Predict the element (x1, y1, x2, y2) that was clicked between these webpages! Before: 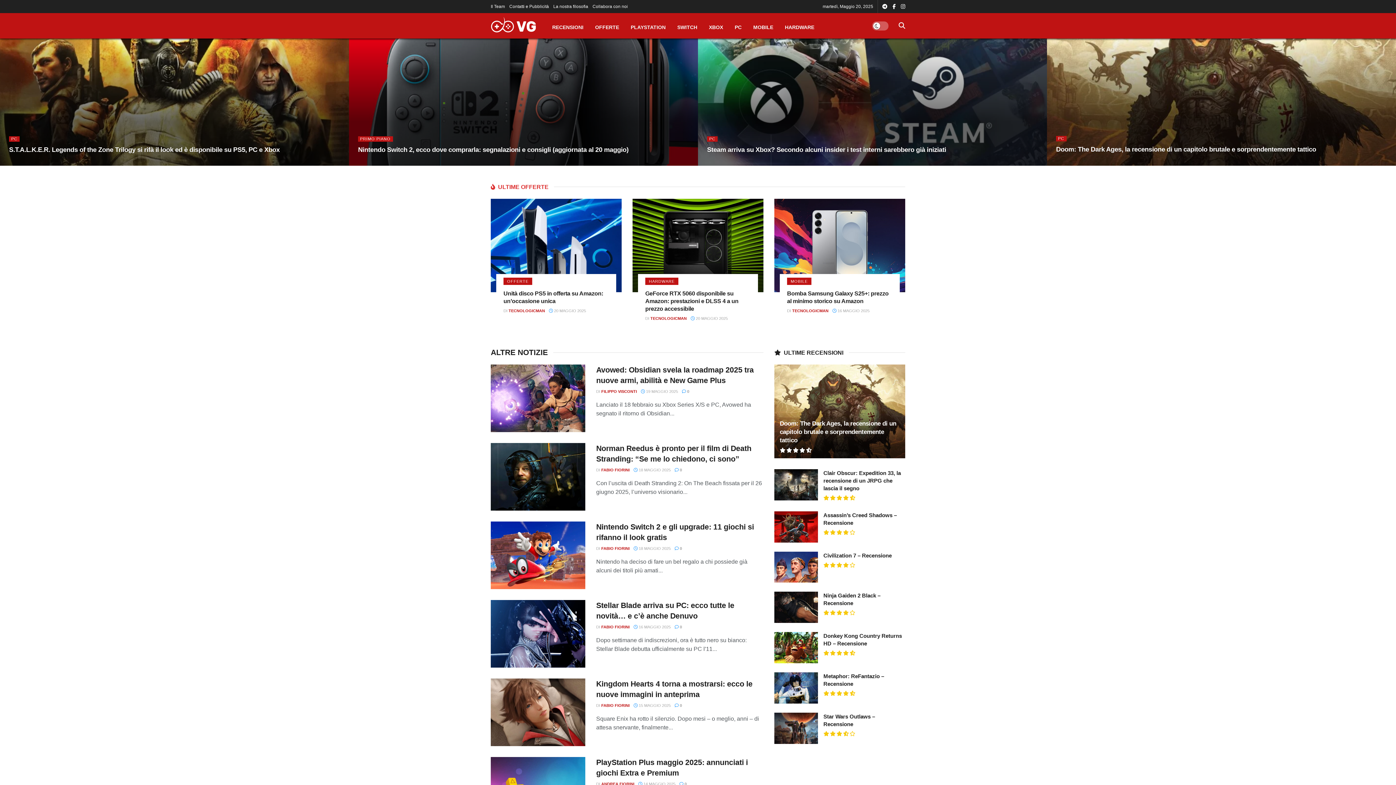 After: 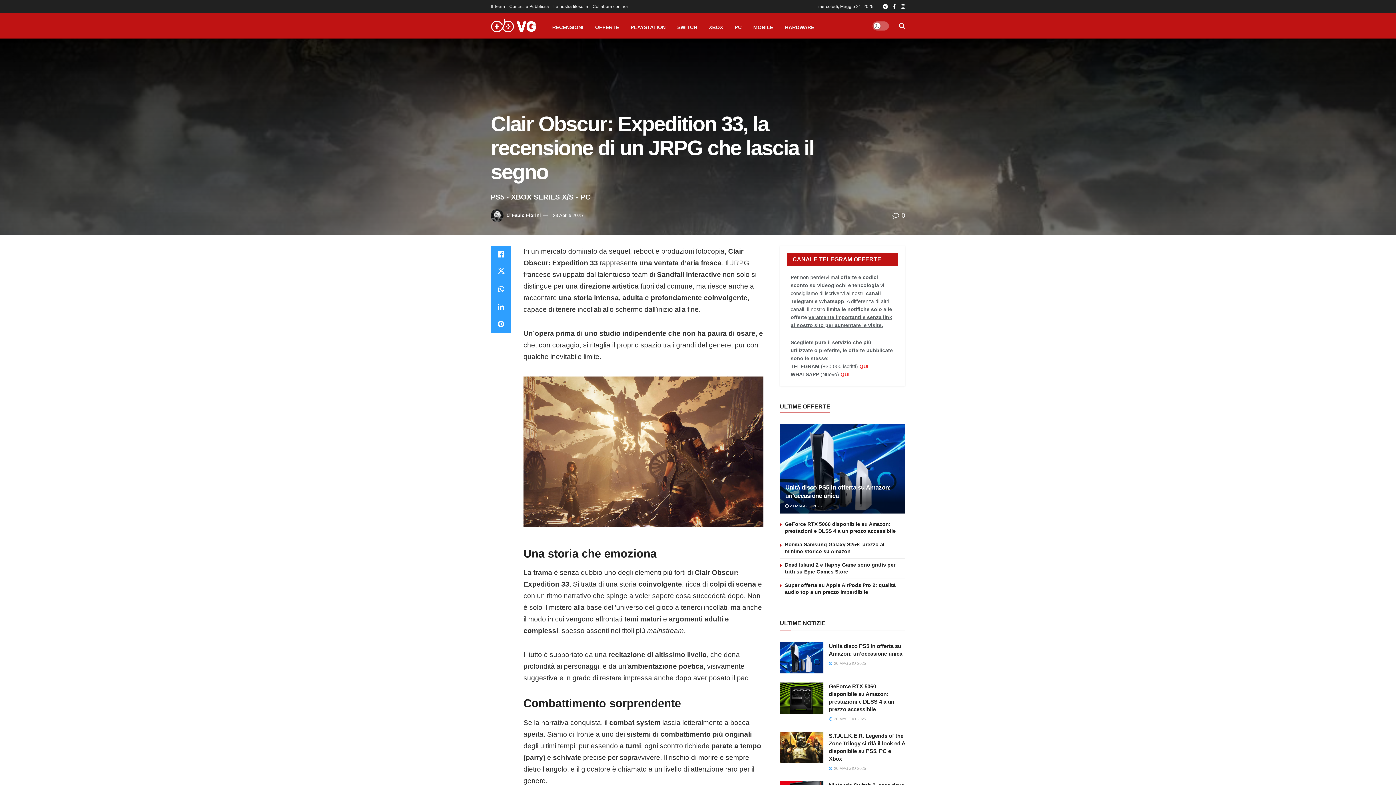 Action: bbox: (823, 470, 901, 491) label: Clair Obscur: Expedition 33, la recensione di un JRPG che lascia il segno